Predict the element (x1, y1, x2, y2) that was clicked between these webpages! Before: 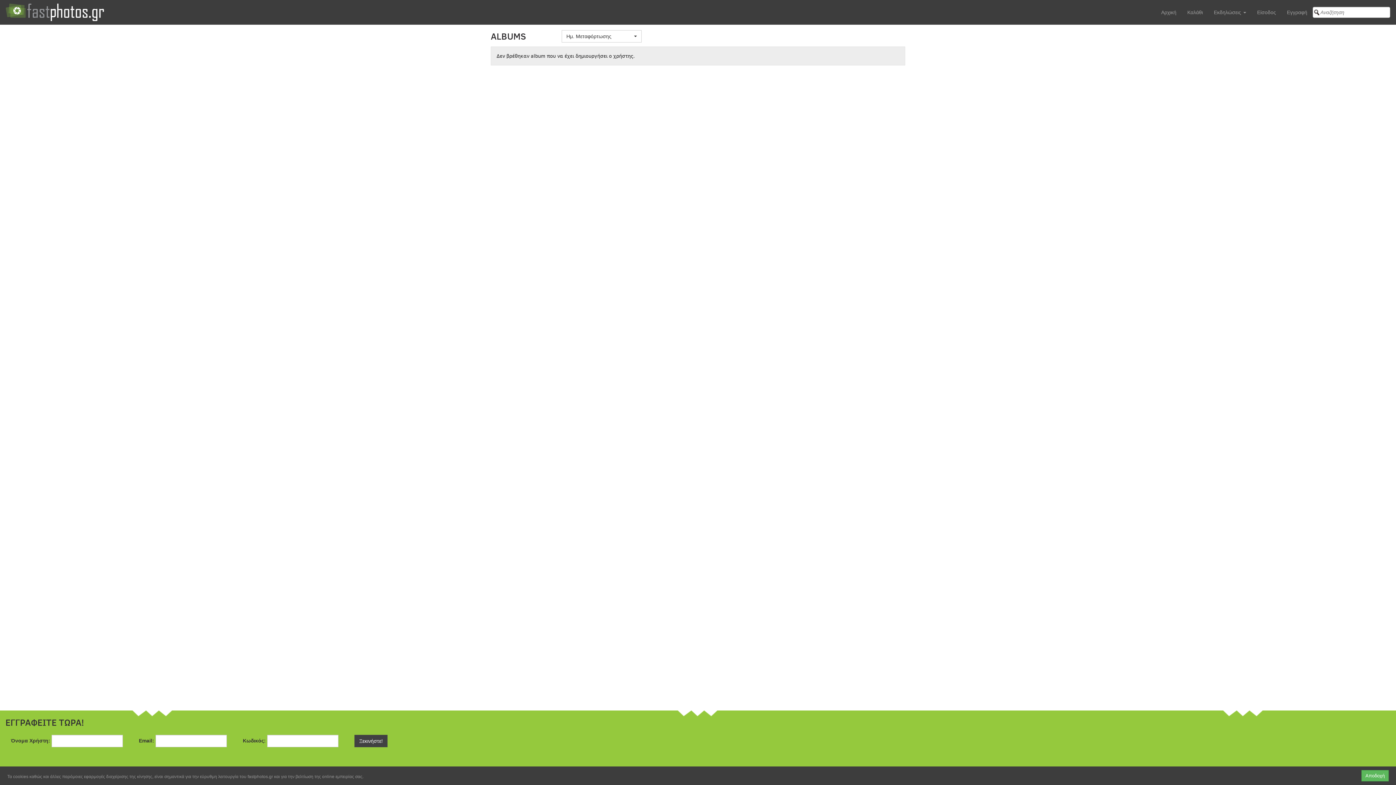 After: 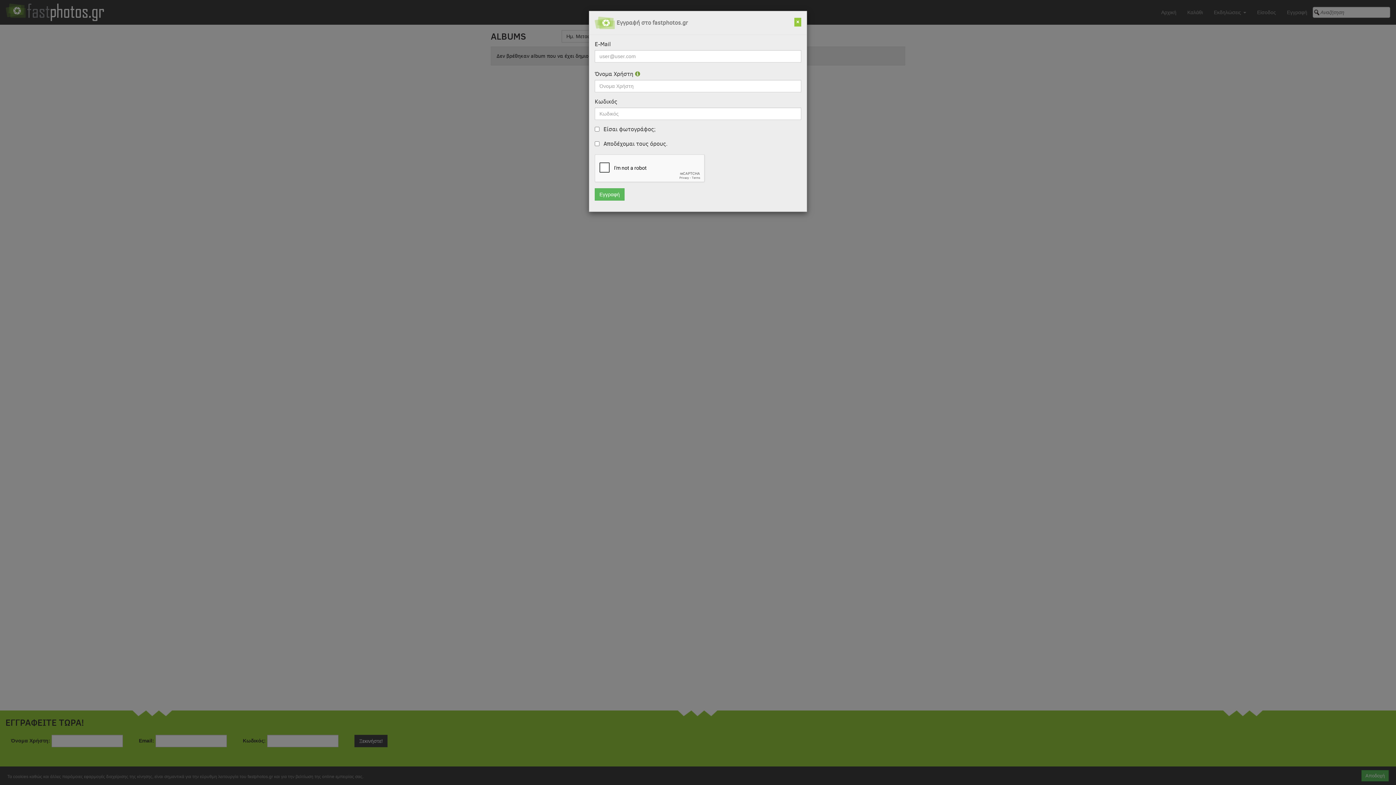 Action: bbox: (354, 735, 387, 747) label: Ξεκινήστε!